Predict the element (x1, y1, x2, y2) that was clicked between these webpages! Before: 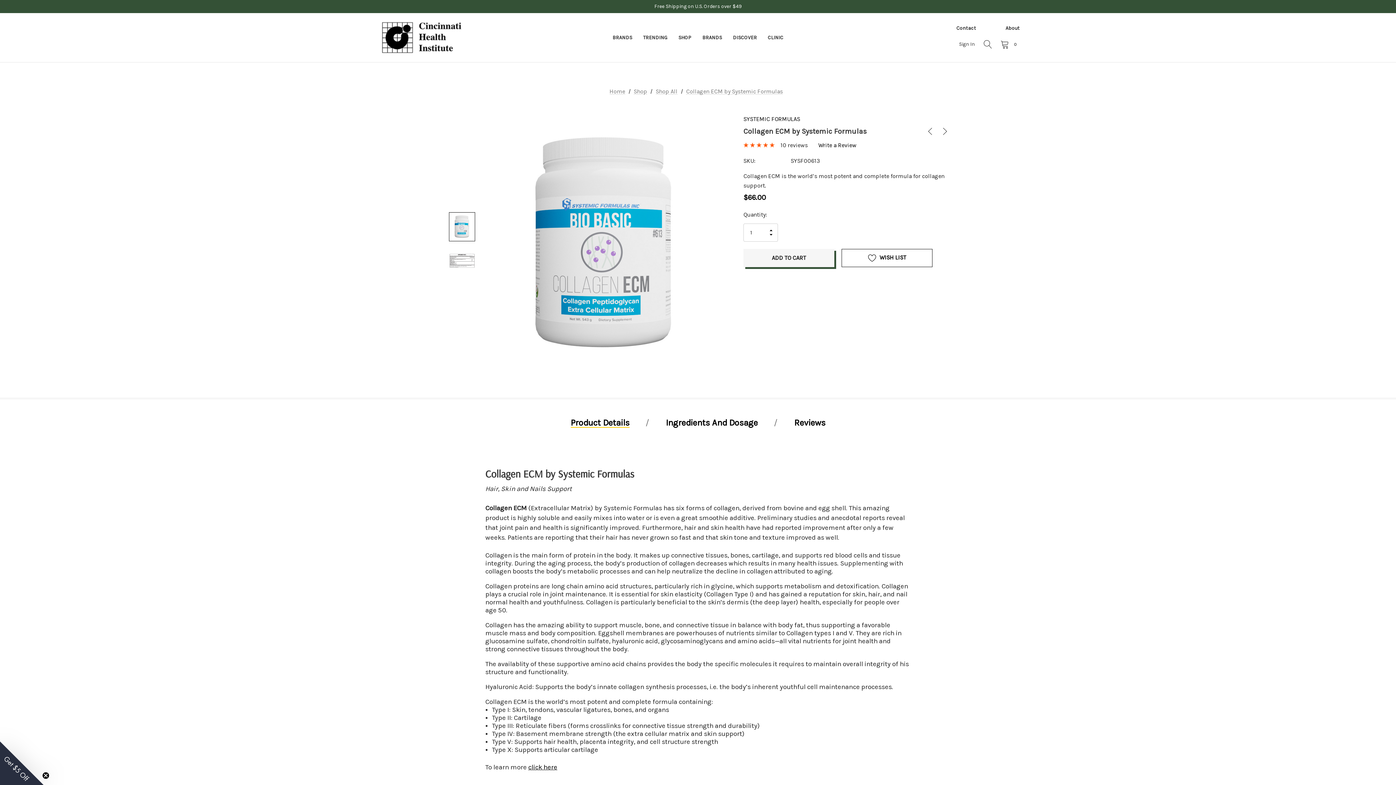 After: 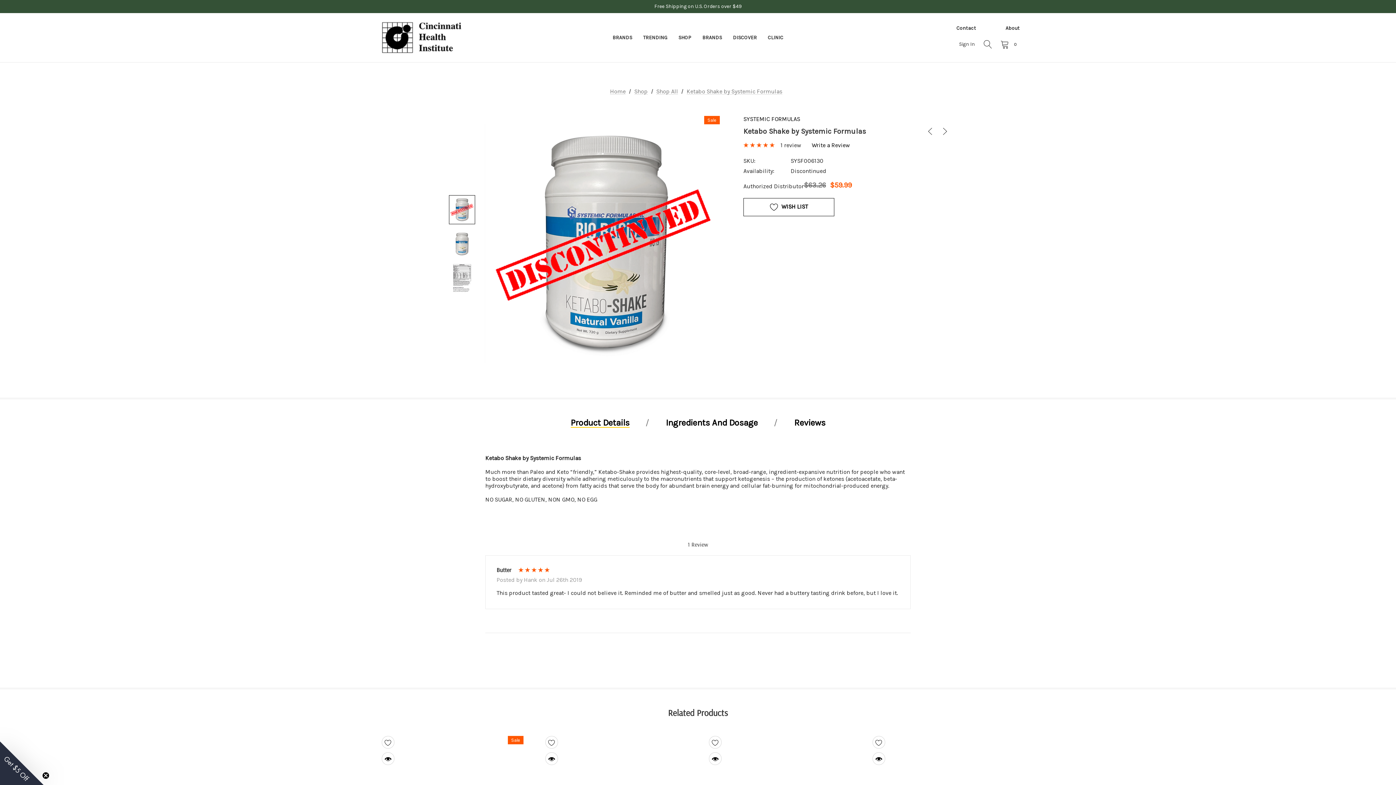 Action: bbox: (937, 128, 947, 134) label: Button Next Product